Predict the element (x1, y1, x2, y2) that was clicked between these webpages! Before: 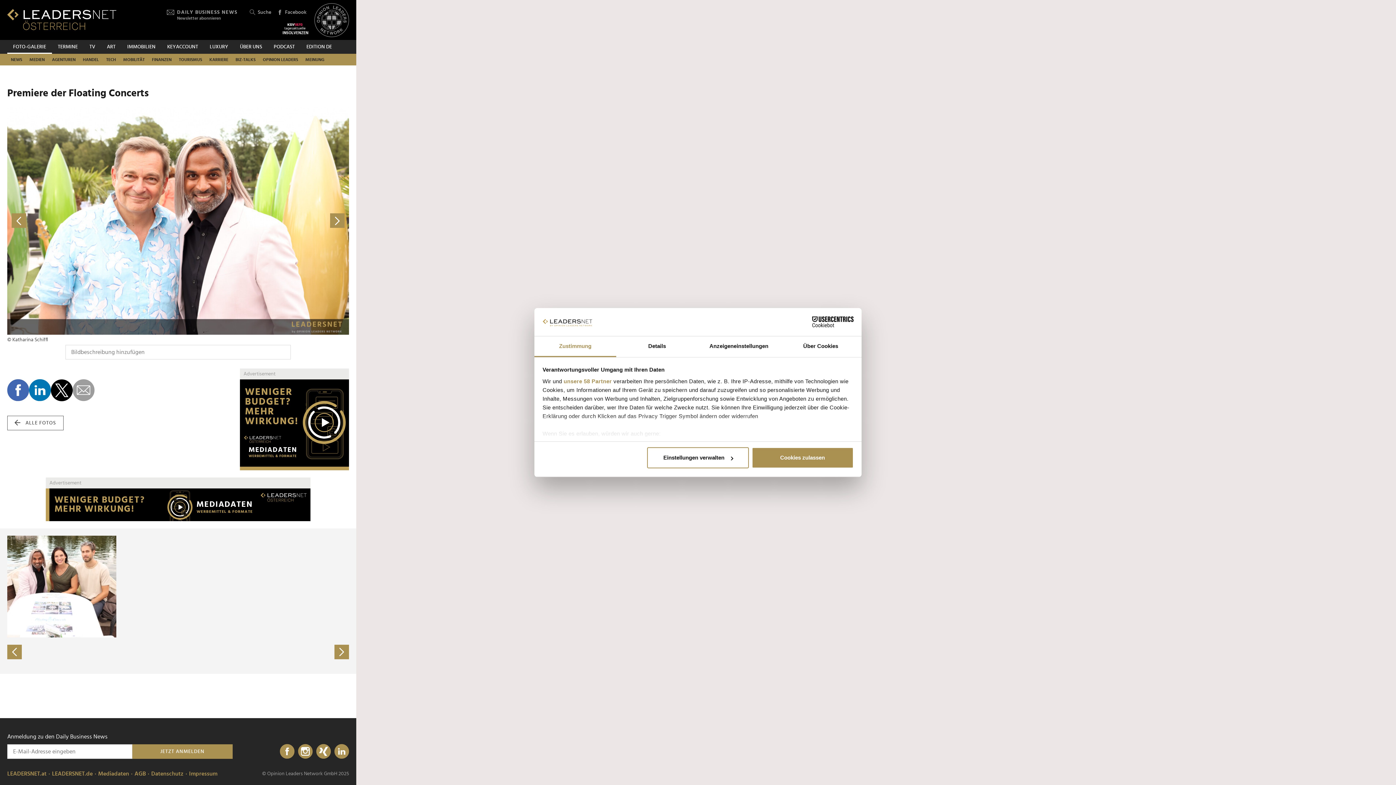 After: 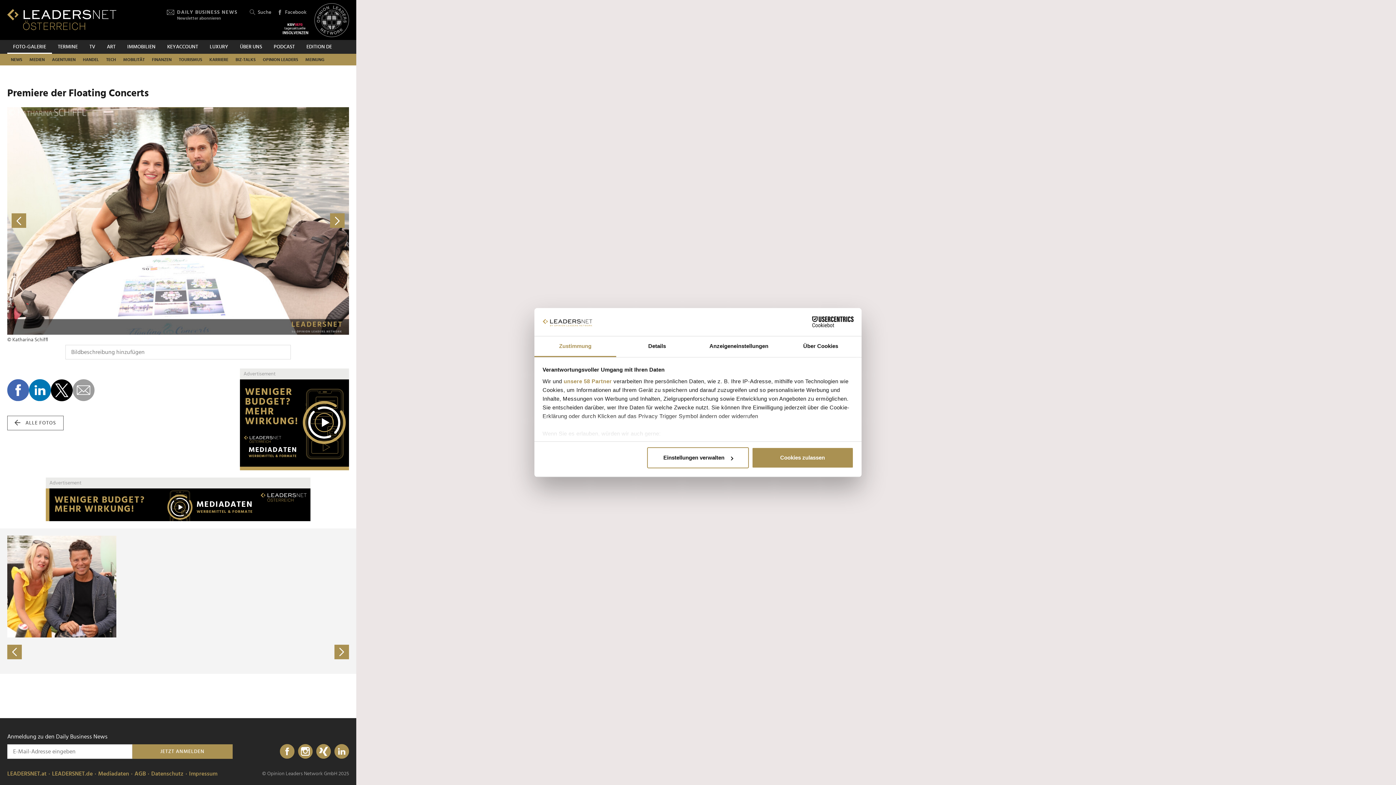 Action: bbox: (178, 106, 349, 334)